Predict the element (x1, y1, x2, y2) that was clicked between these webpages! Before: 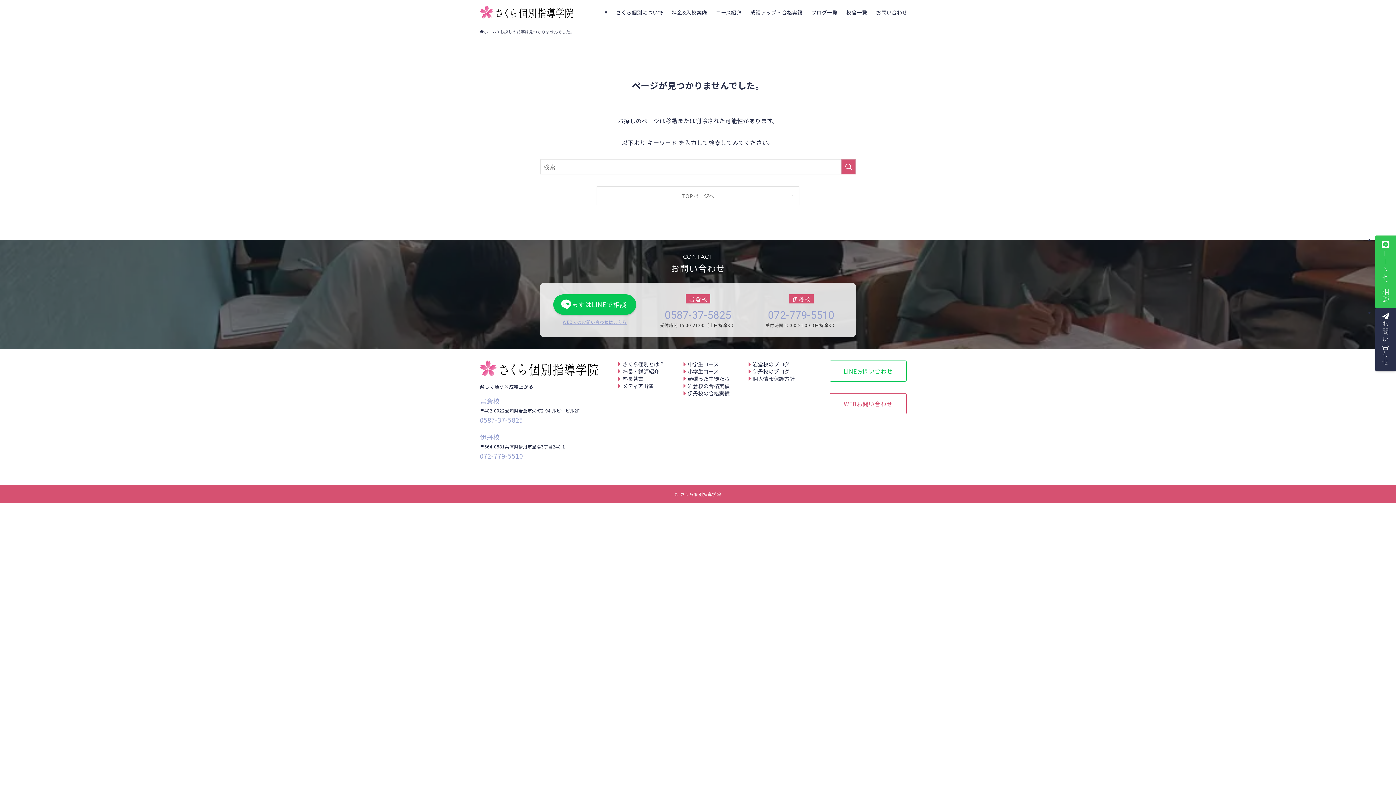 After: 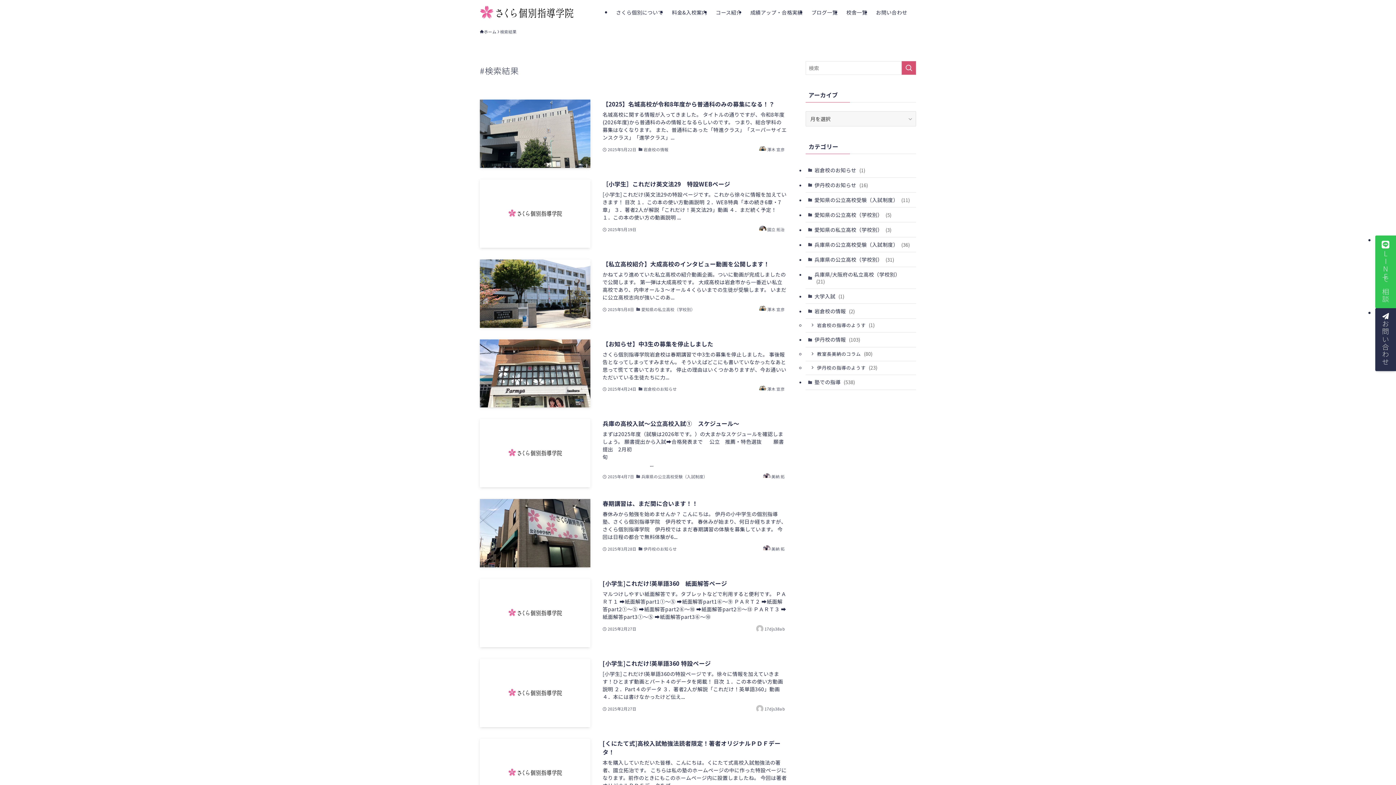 Action: label: 検索を実行する bbox: (841, 159, 856, 174)